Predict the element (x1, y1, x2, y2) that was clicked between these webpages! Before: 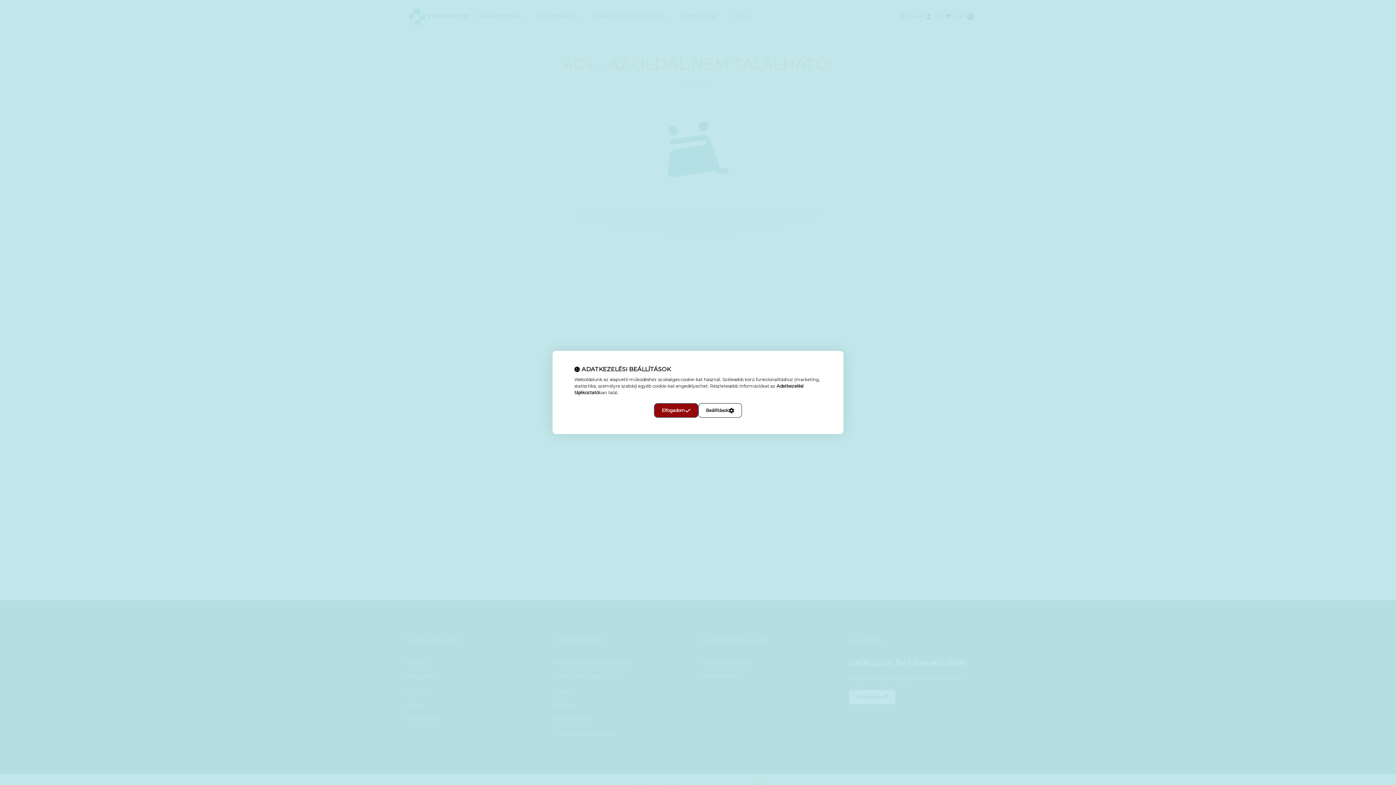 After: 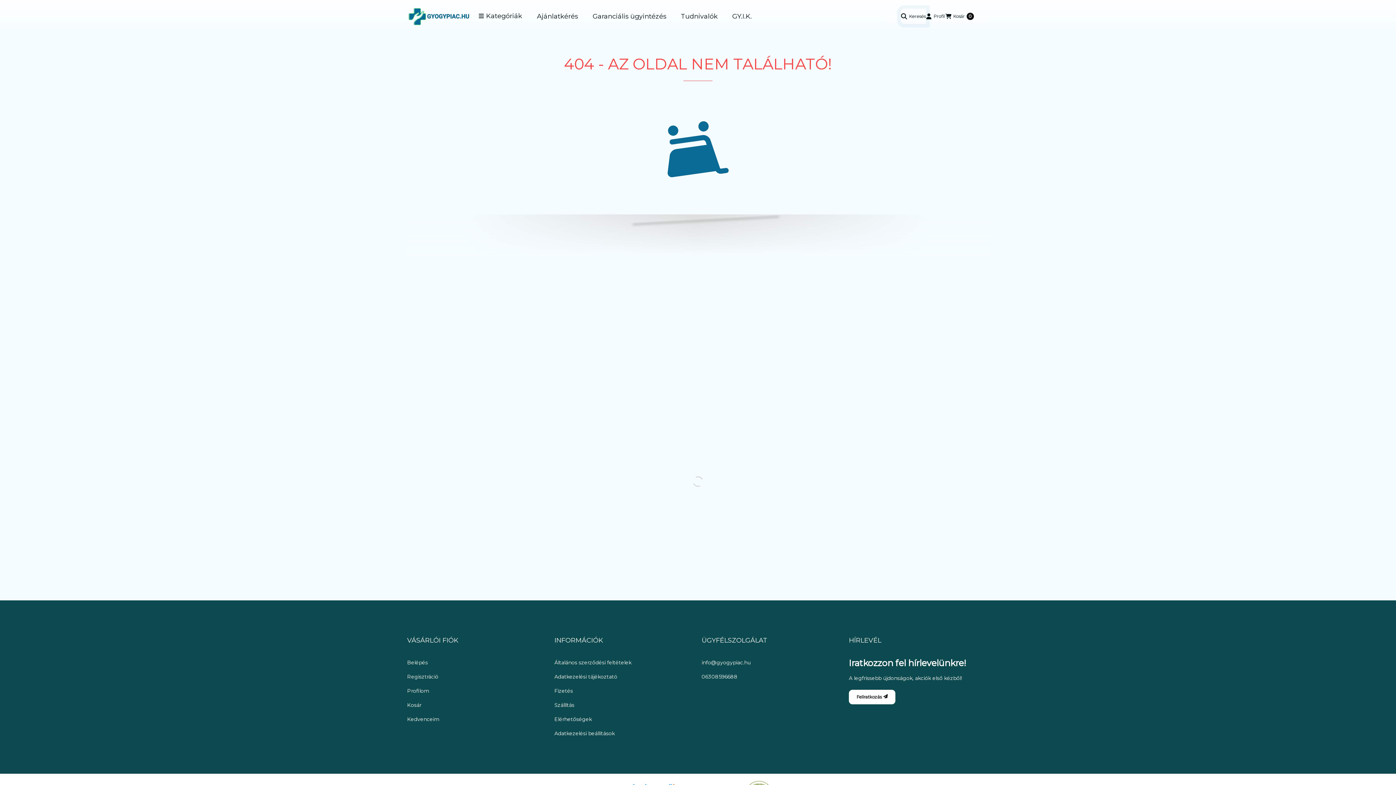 Action: label: Elfogadom bbox: (654, 403, 698, 418)